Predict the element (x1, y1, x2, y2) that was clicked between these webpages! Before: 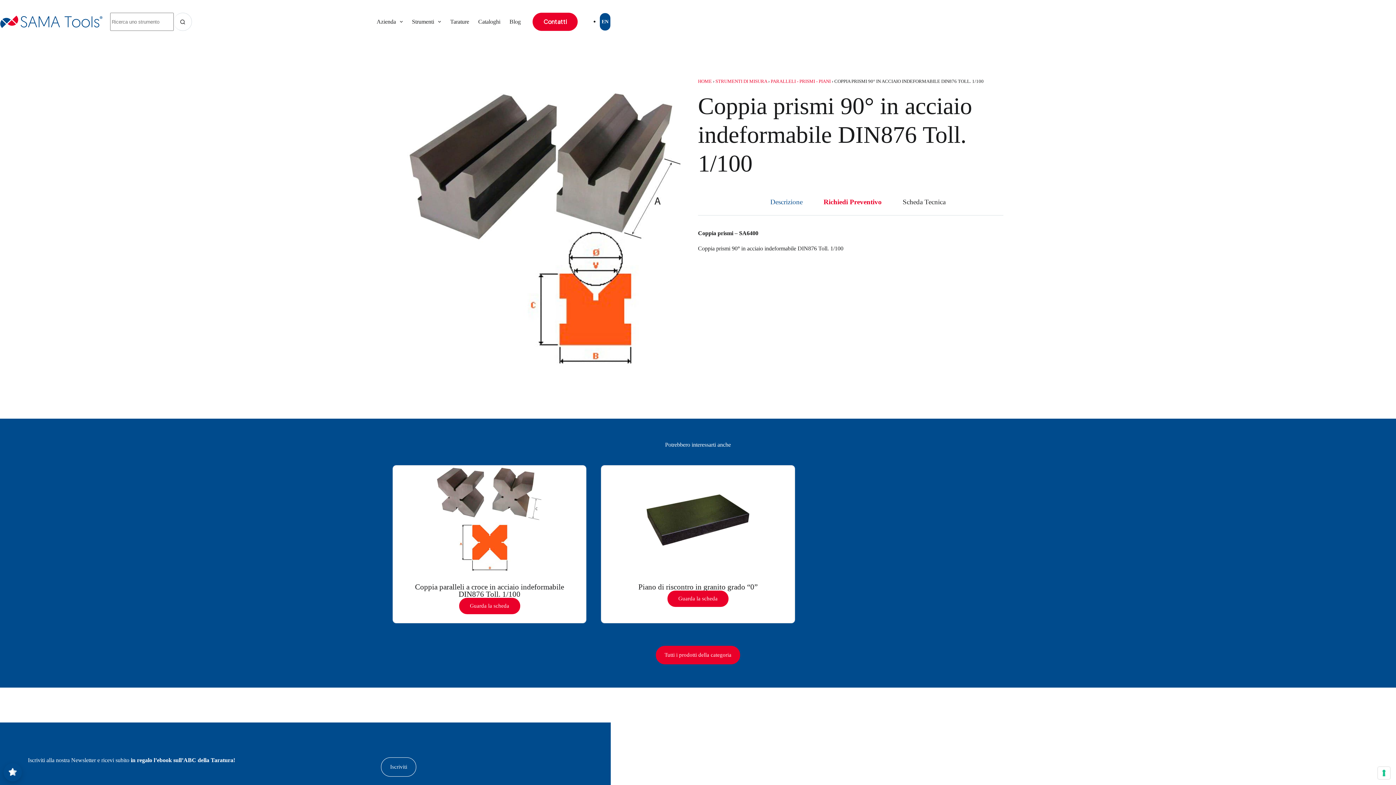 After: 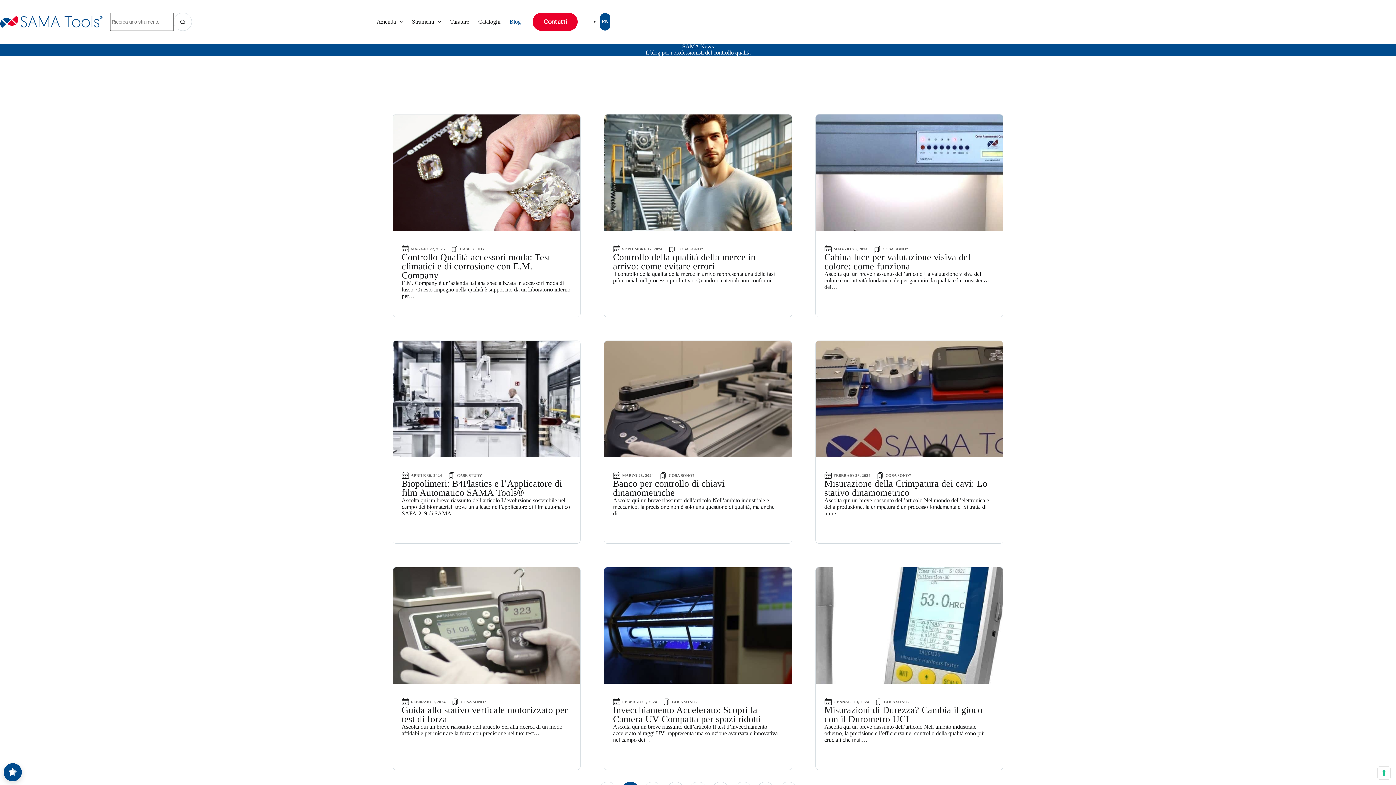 Action: bbox: (505, 0, 525, 43) label: Blog